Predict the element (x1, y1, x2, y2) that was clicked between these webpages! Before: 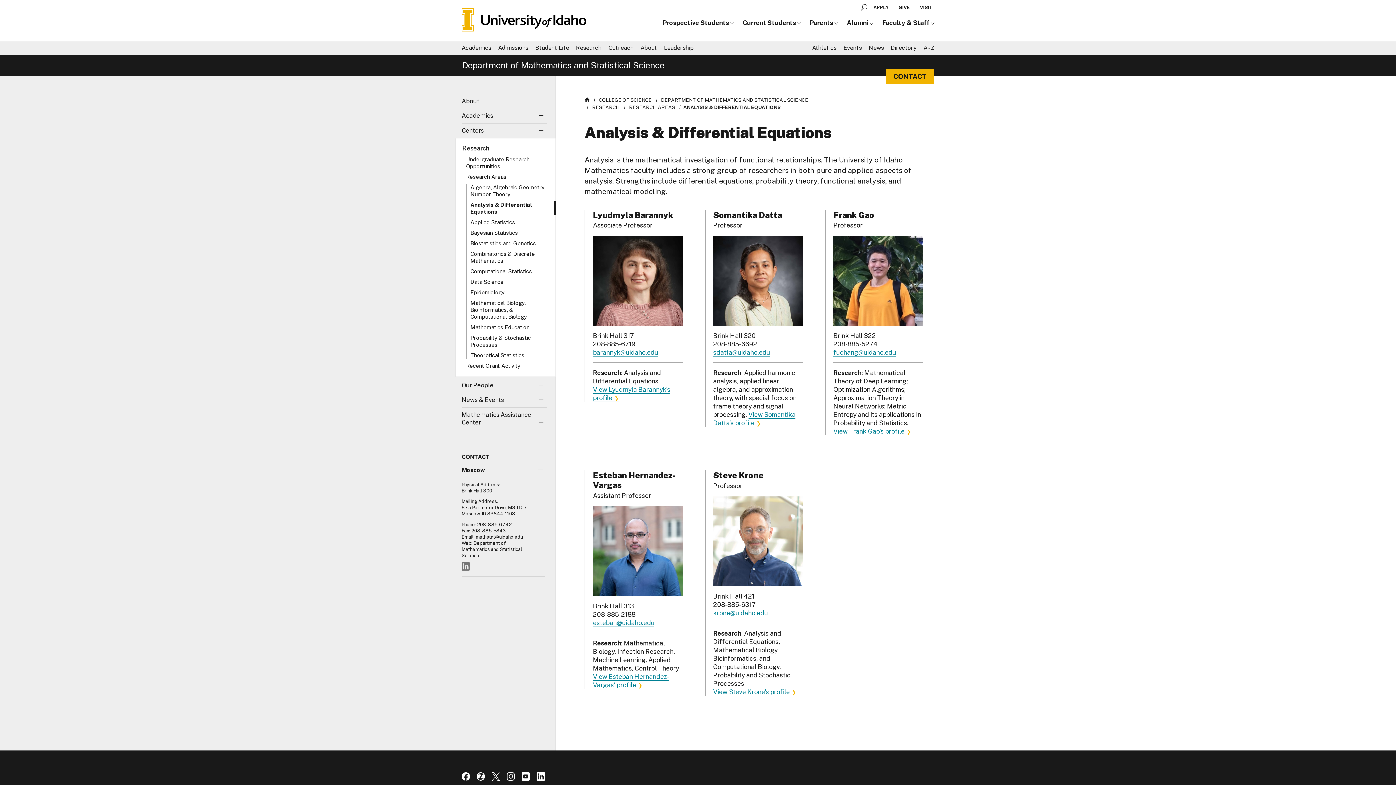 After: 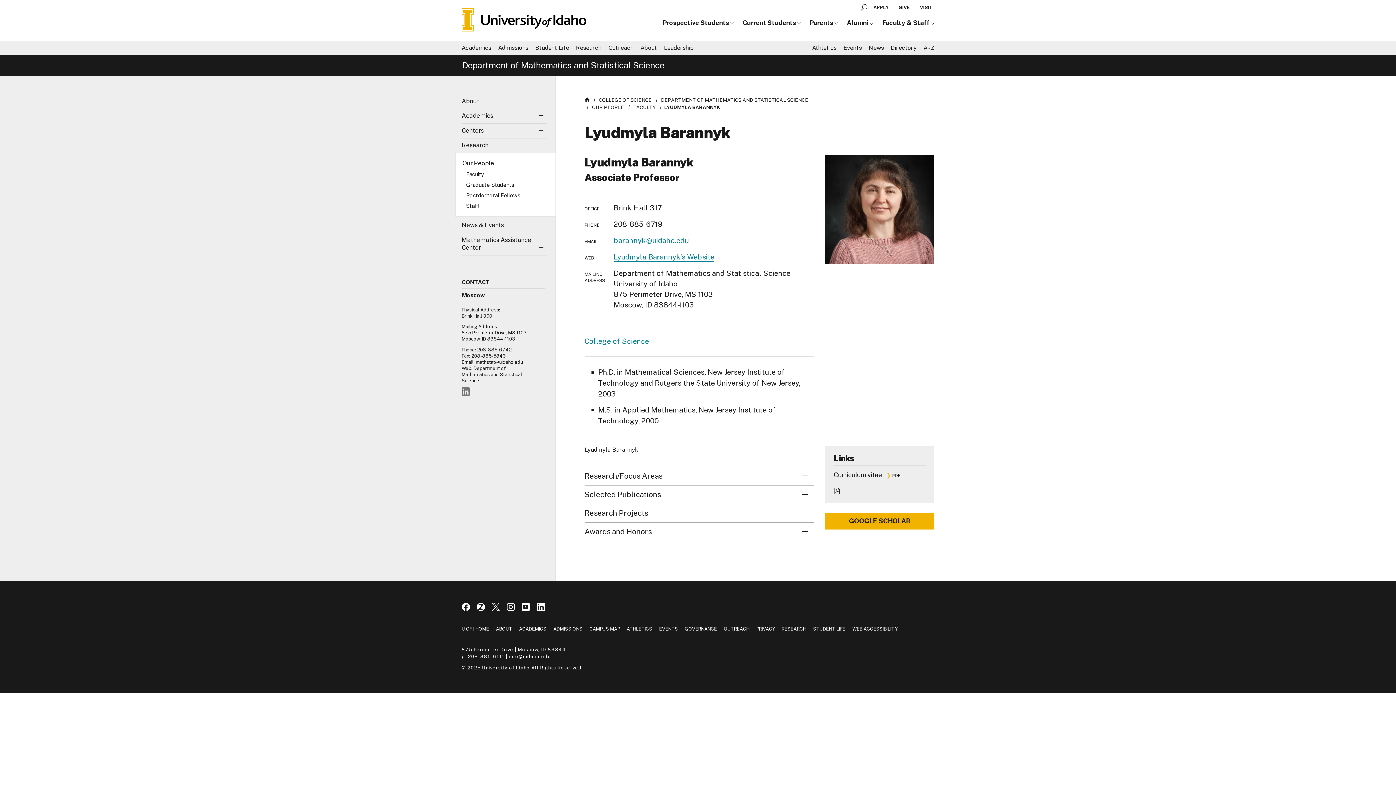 Action: label: Lyudmyla Barannyk bbox: (593, 212, 673, 219)